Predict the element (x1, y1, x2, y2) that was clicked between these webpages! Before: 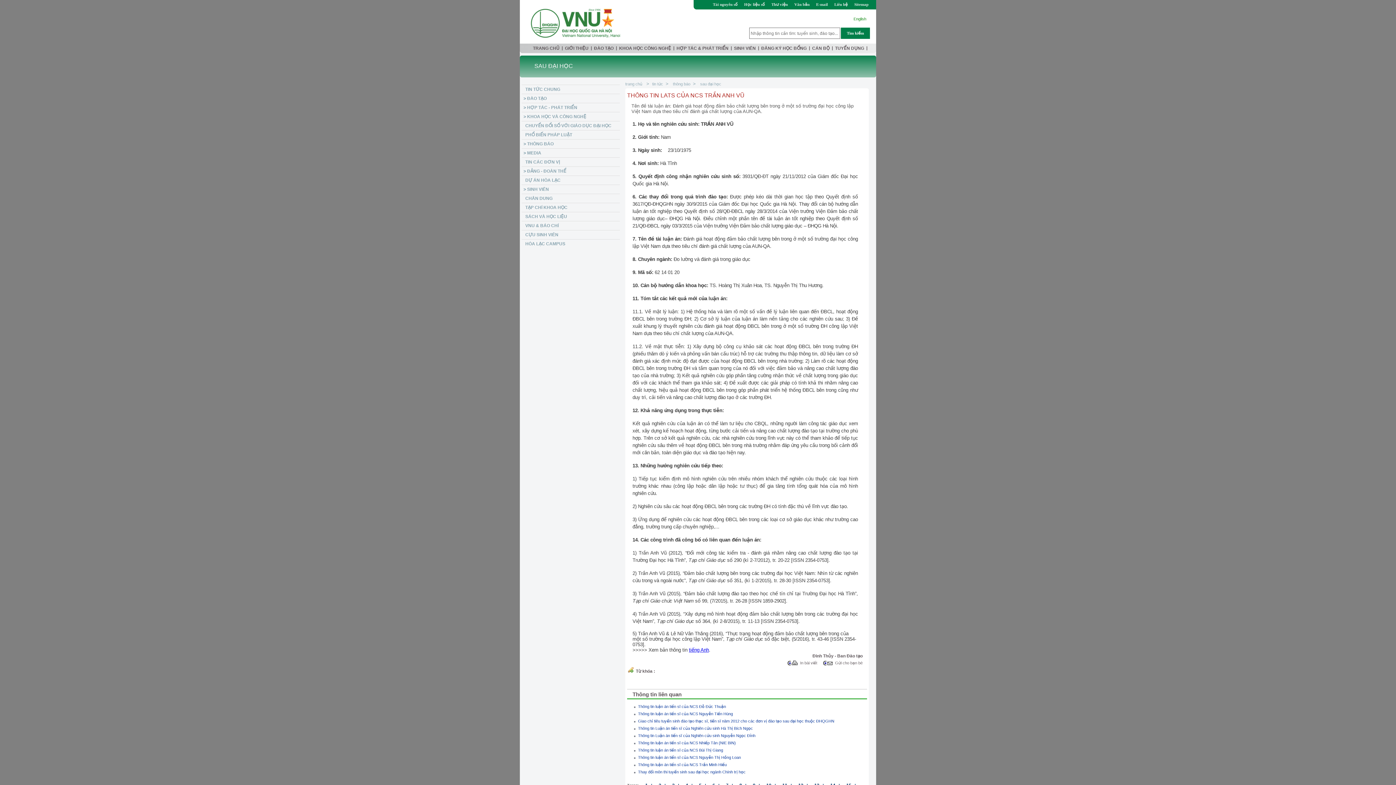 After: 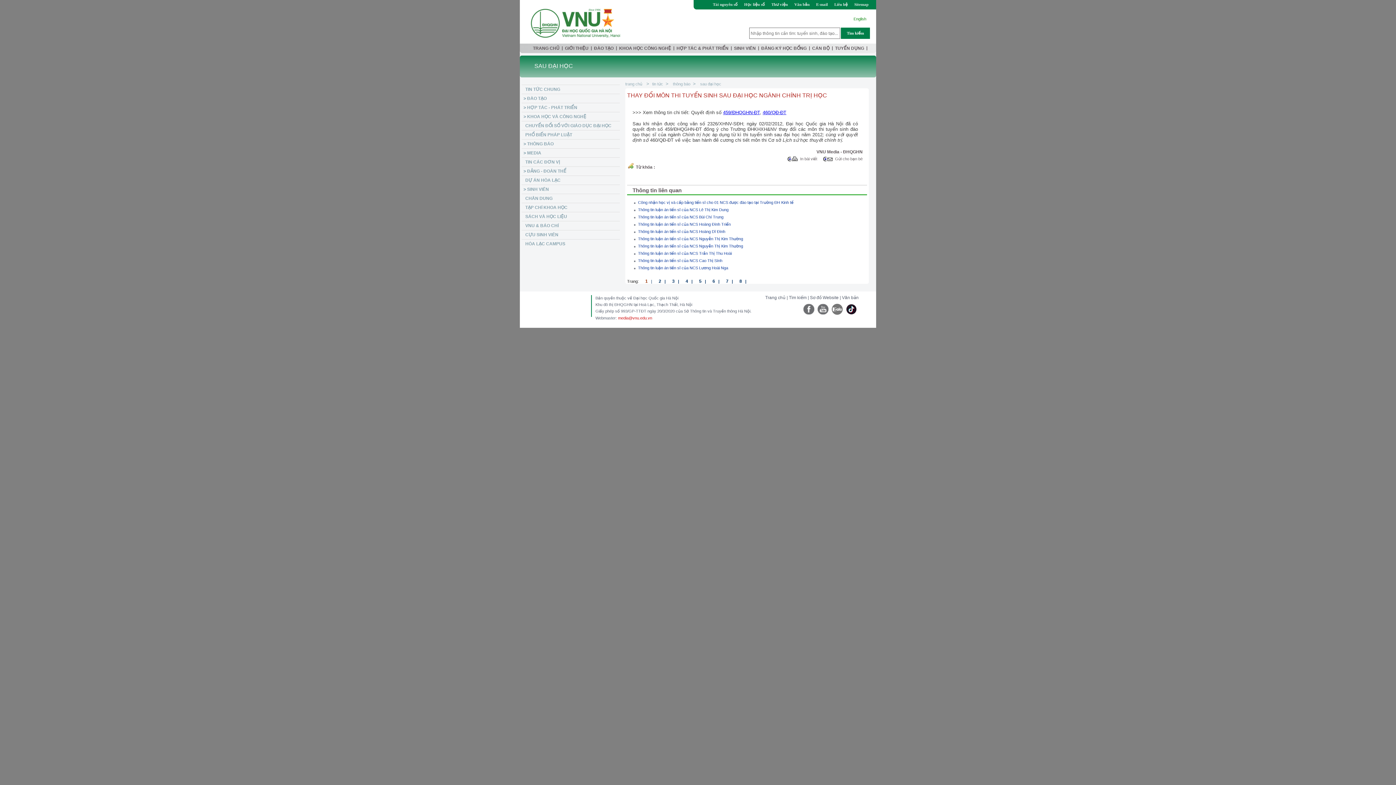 Action: label: Thay đổi môn thi tuyển sinh sau đại học ngành Chính trị học   bbox: (638, 770, 748, 774)